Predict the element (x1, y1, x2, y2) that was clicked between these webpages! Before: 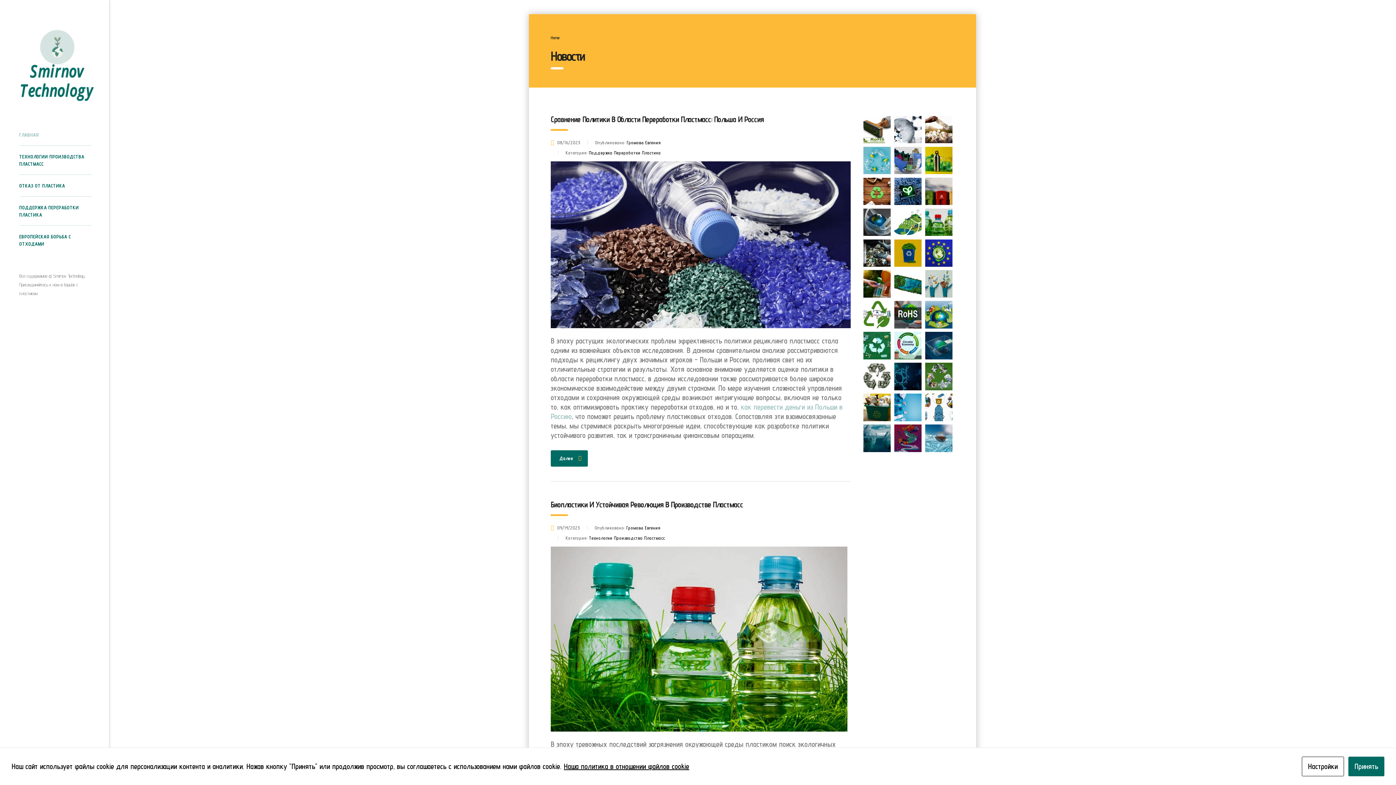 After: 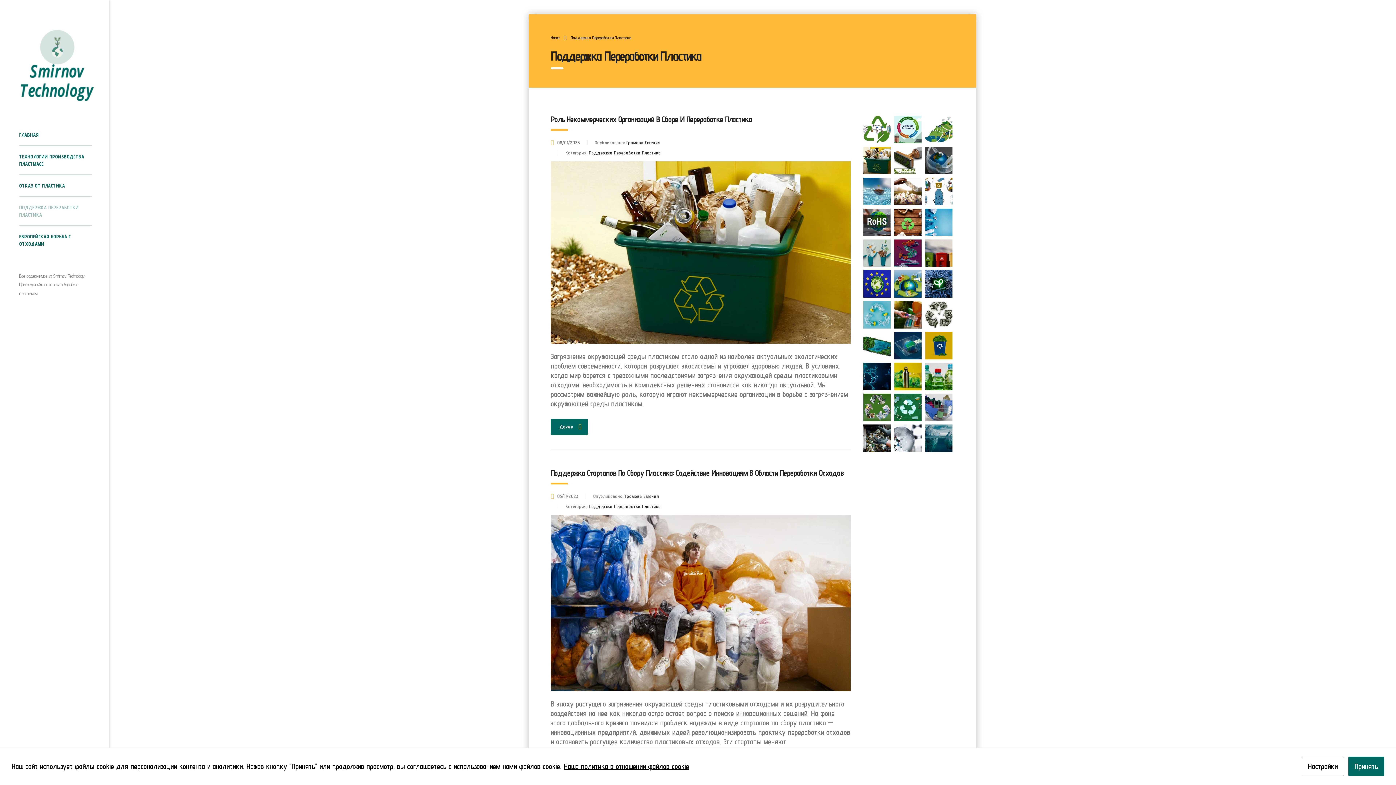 Action: bbox: (19, 196, 91, 225) label: ПОДДЕРЖКА ПЕРЕРАБОТКИ ПЛАСТИКА